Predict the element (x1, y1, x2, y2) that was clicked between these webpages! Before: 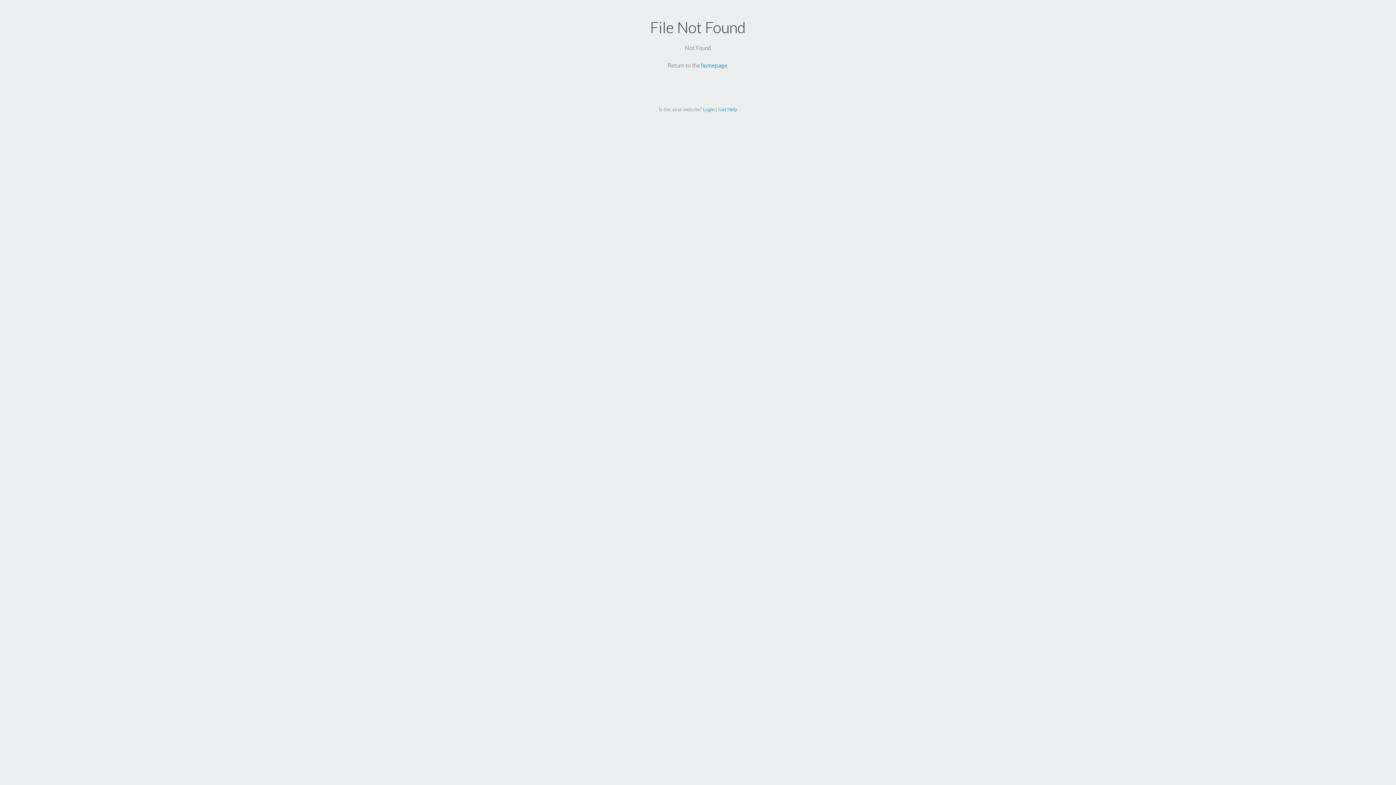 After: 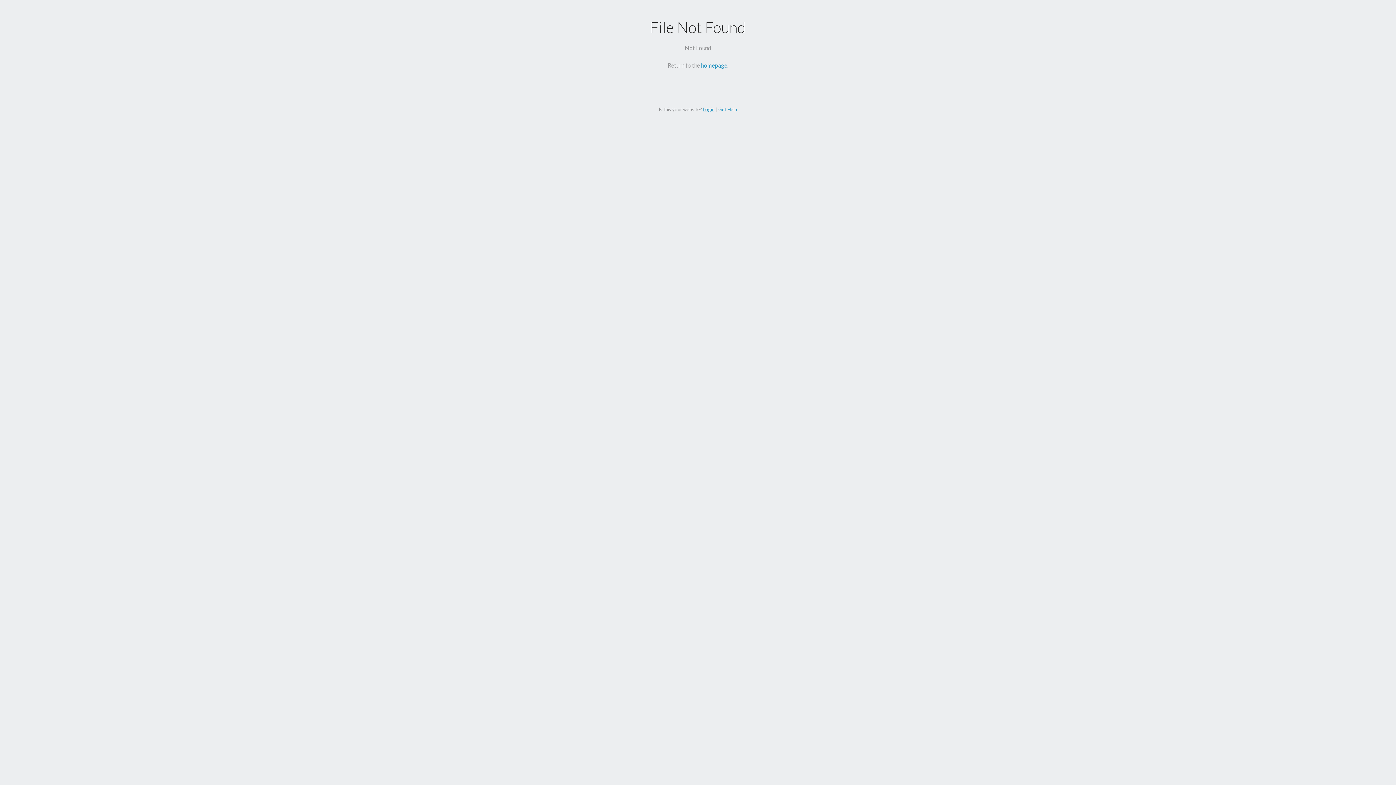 Action: bbox: (703, 106, 714, 112) label: Login